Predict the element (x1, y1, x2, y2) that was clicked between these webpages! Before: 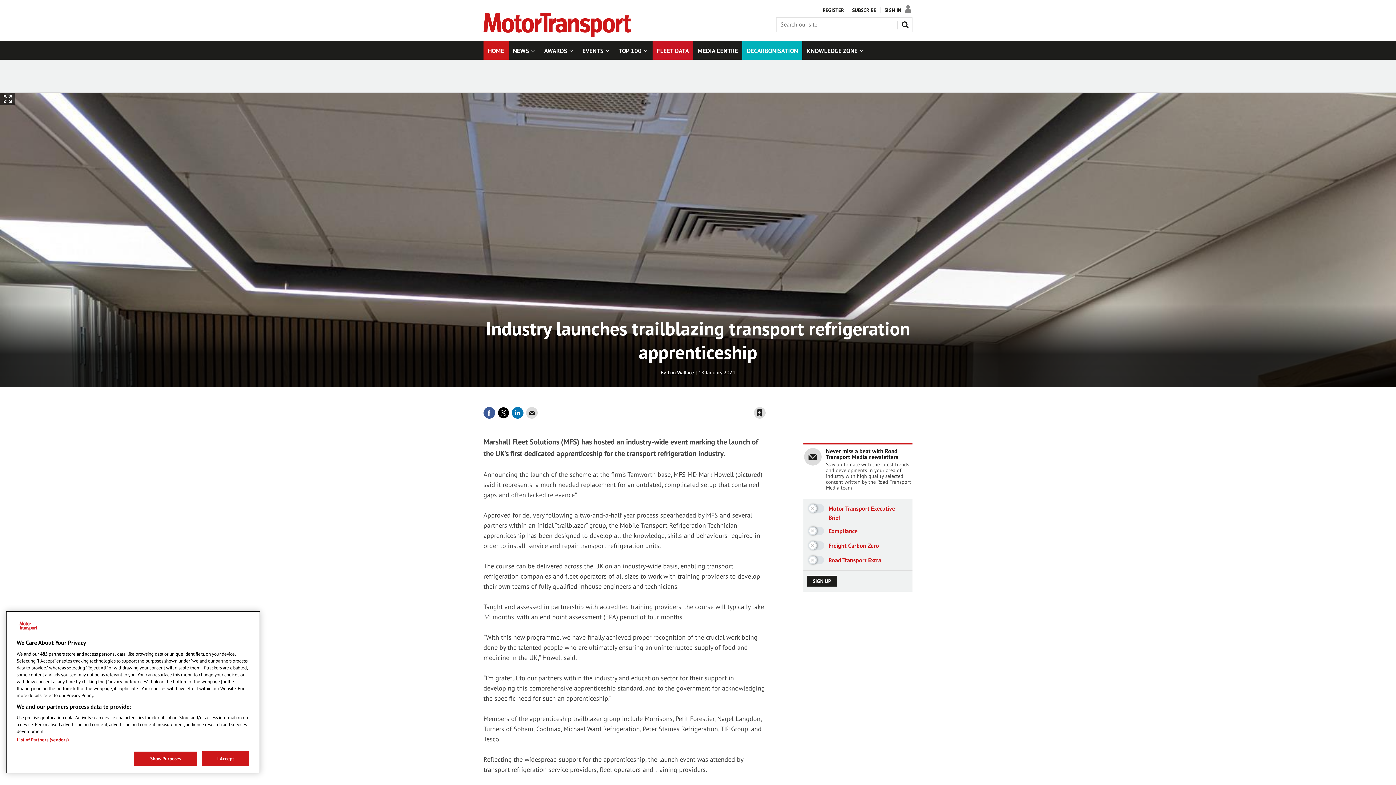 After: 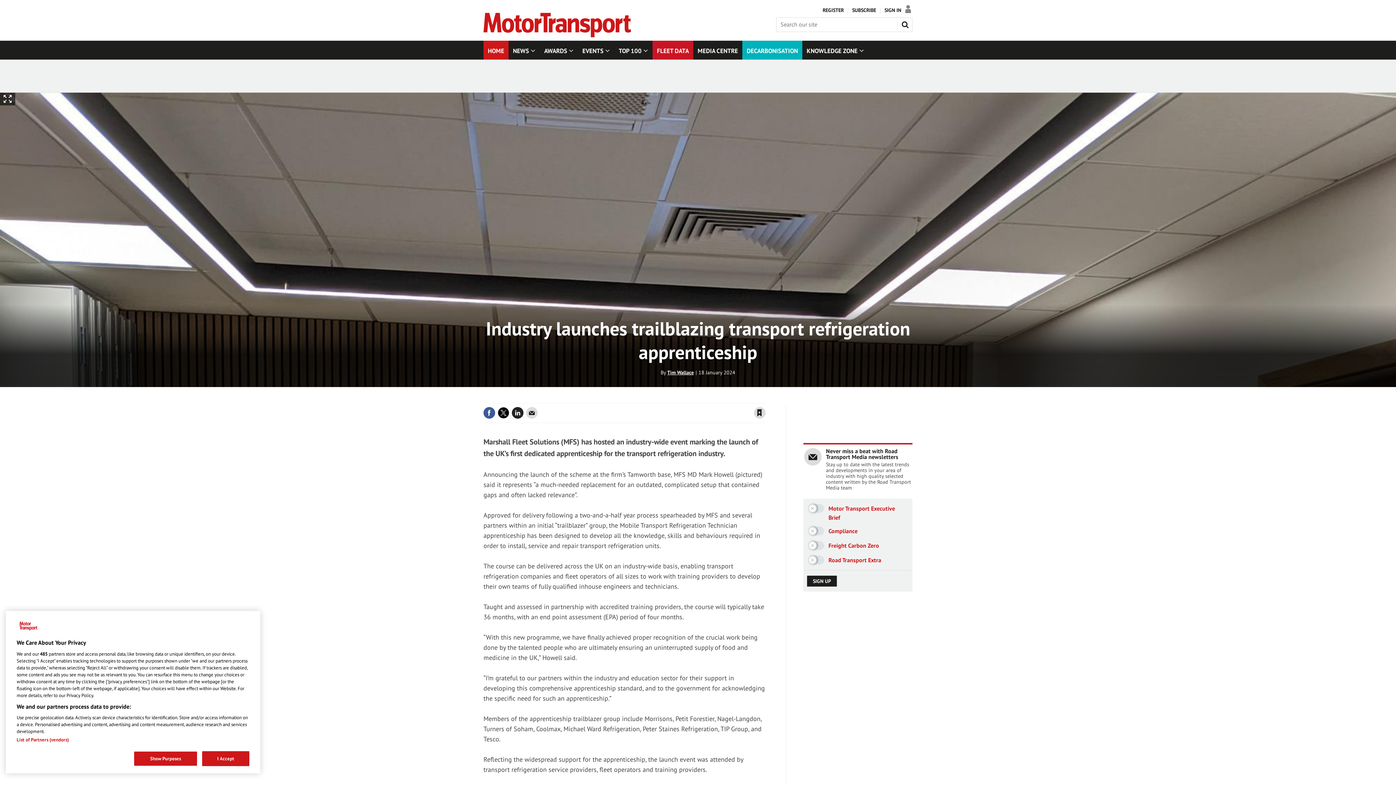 Action: bbox: (512, 407, 523, 418)